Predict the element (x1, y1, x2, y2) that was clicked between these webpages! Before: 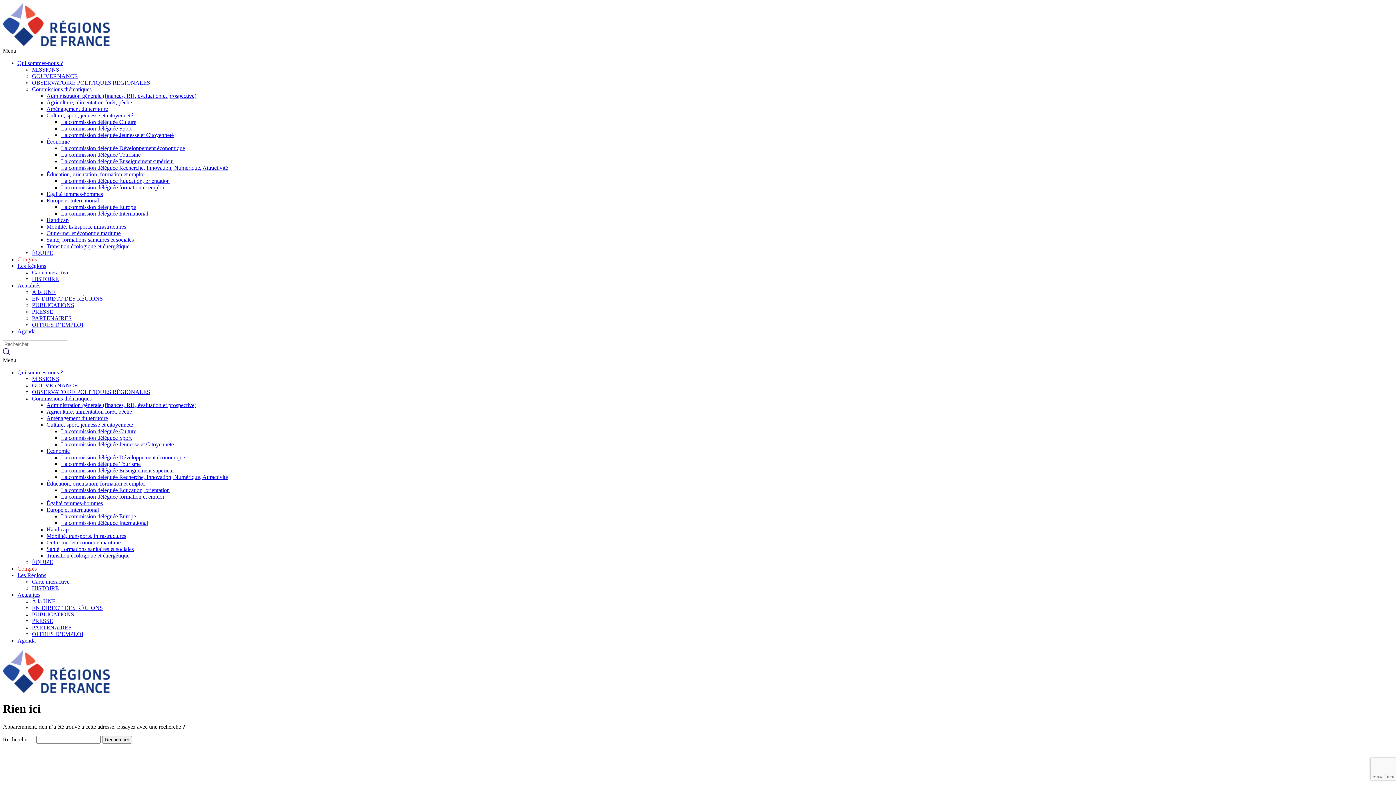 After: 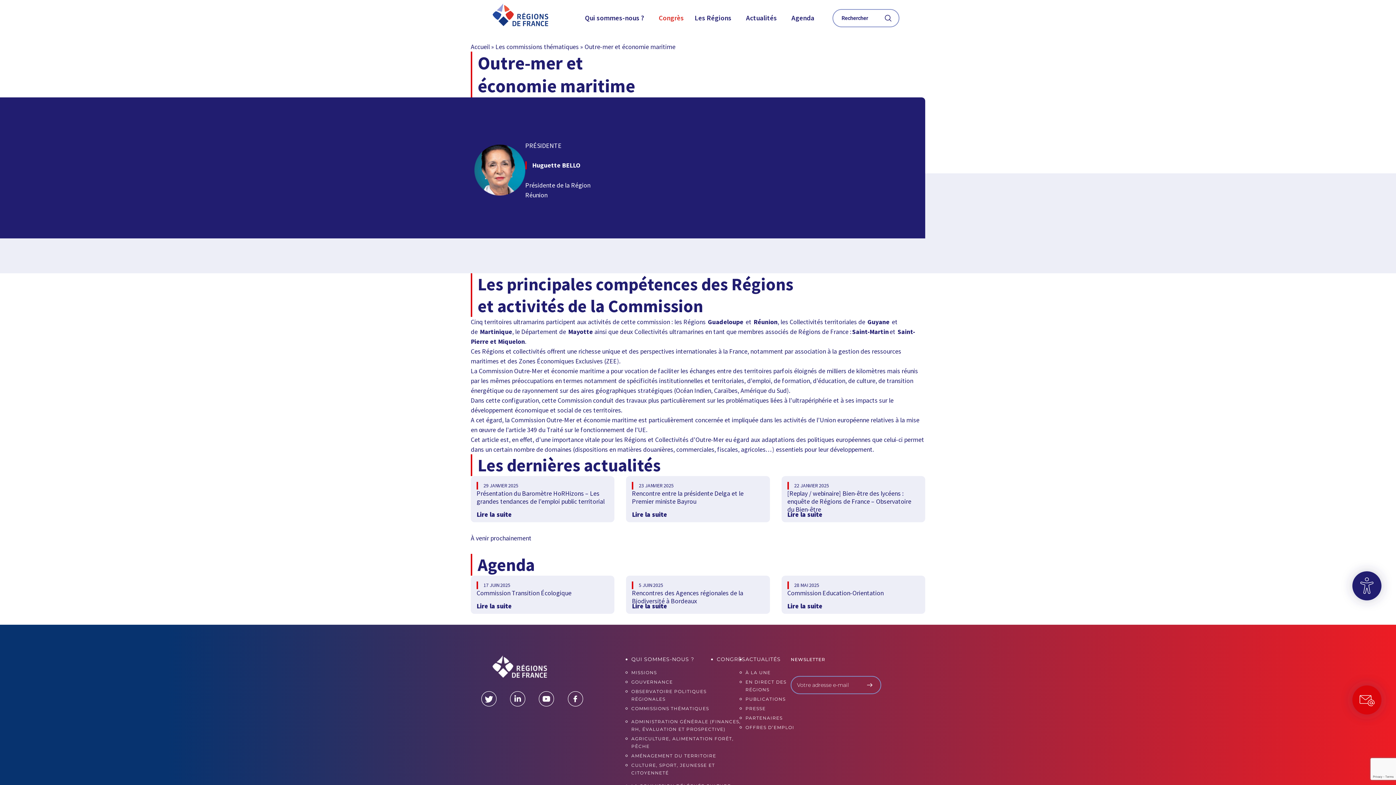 Action: bbox: (46, 230, 120, 236) label: Outre-mer et économie maritime